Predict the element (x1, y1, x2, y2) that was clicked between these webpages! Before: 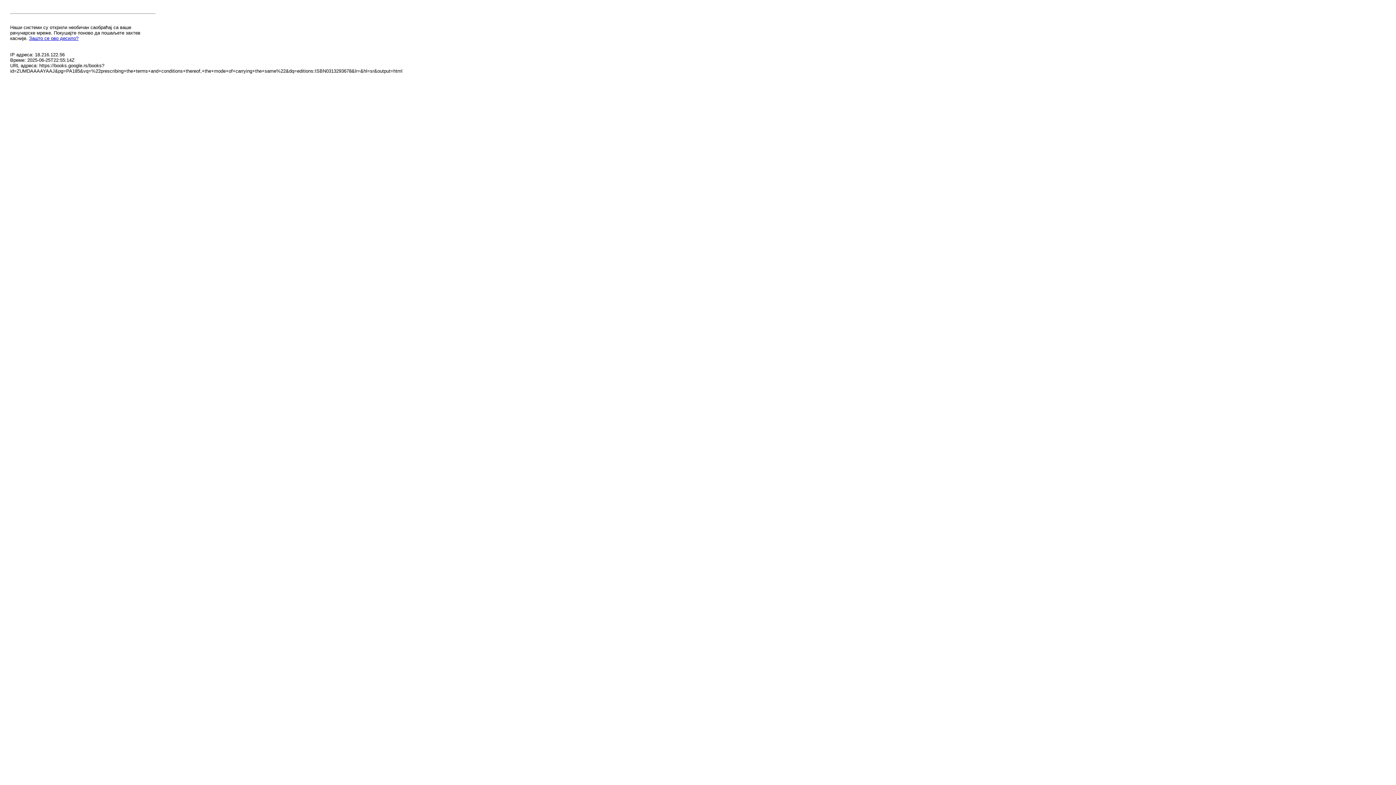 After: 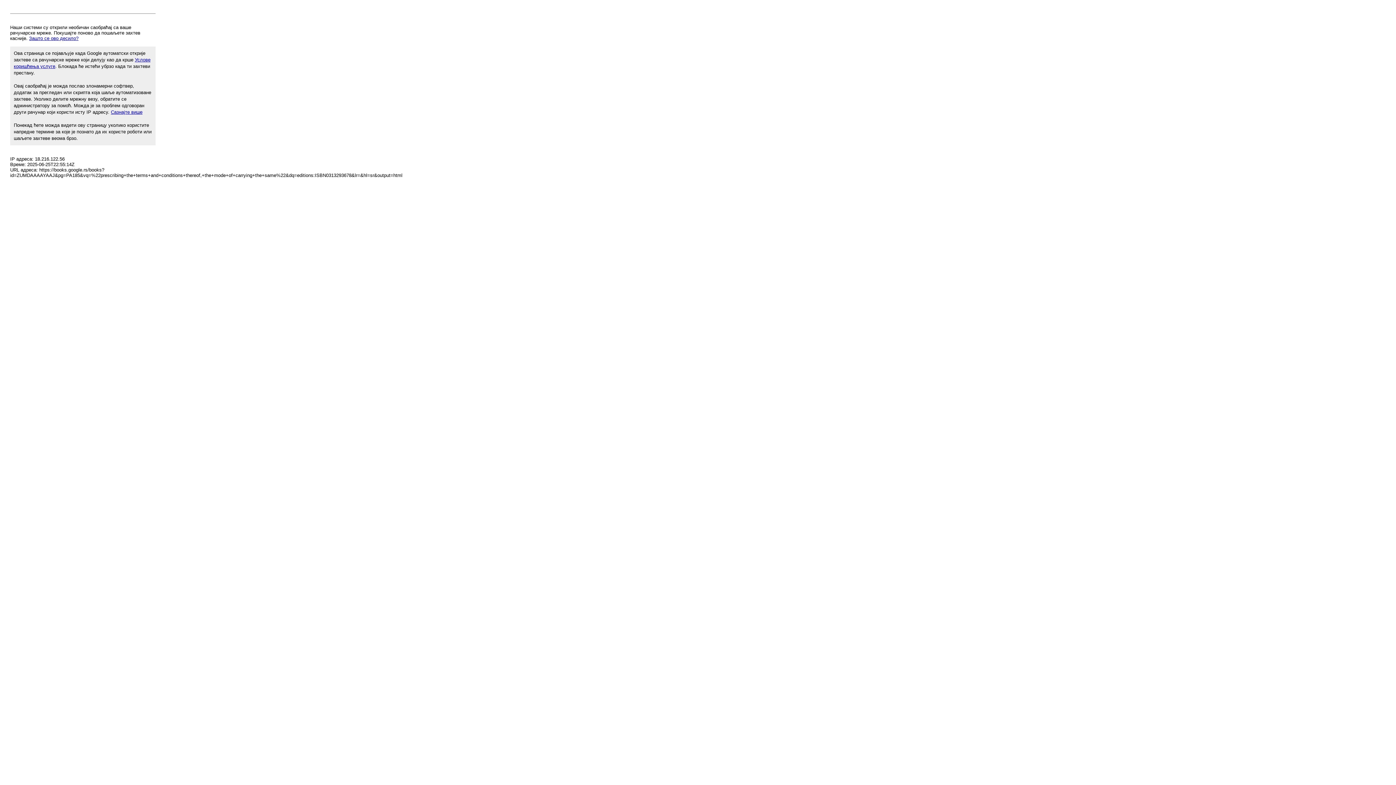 Action: label: Зашто се ово десило? bbox: (29, 35, 78, 41)